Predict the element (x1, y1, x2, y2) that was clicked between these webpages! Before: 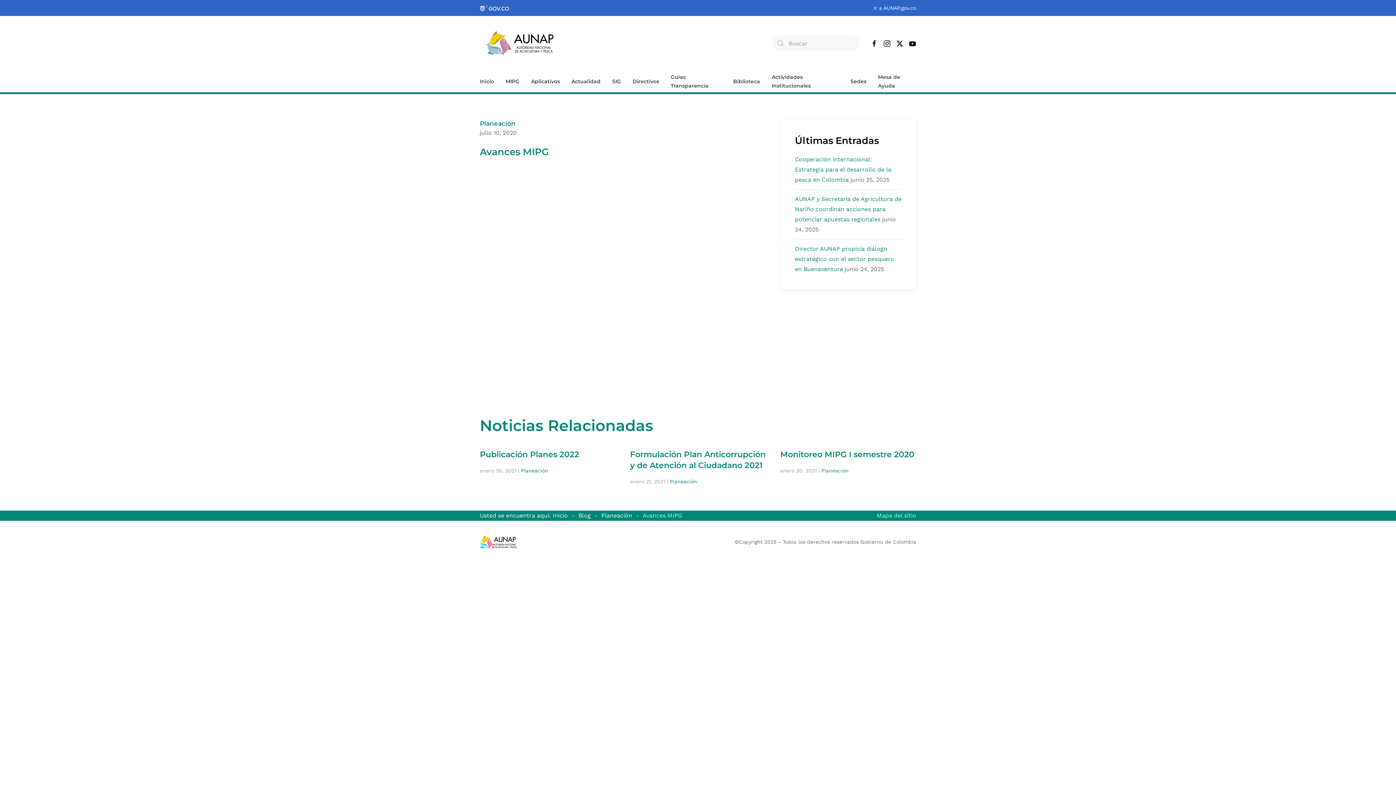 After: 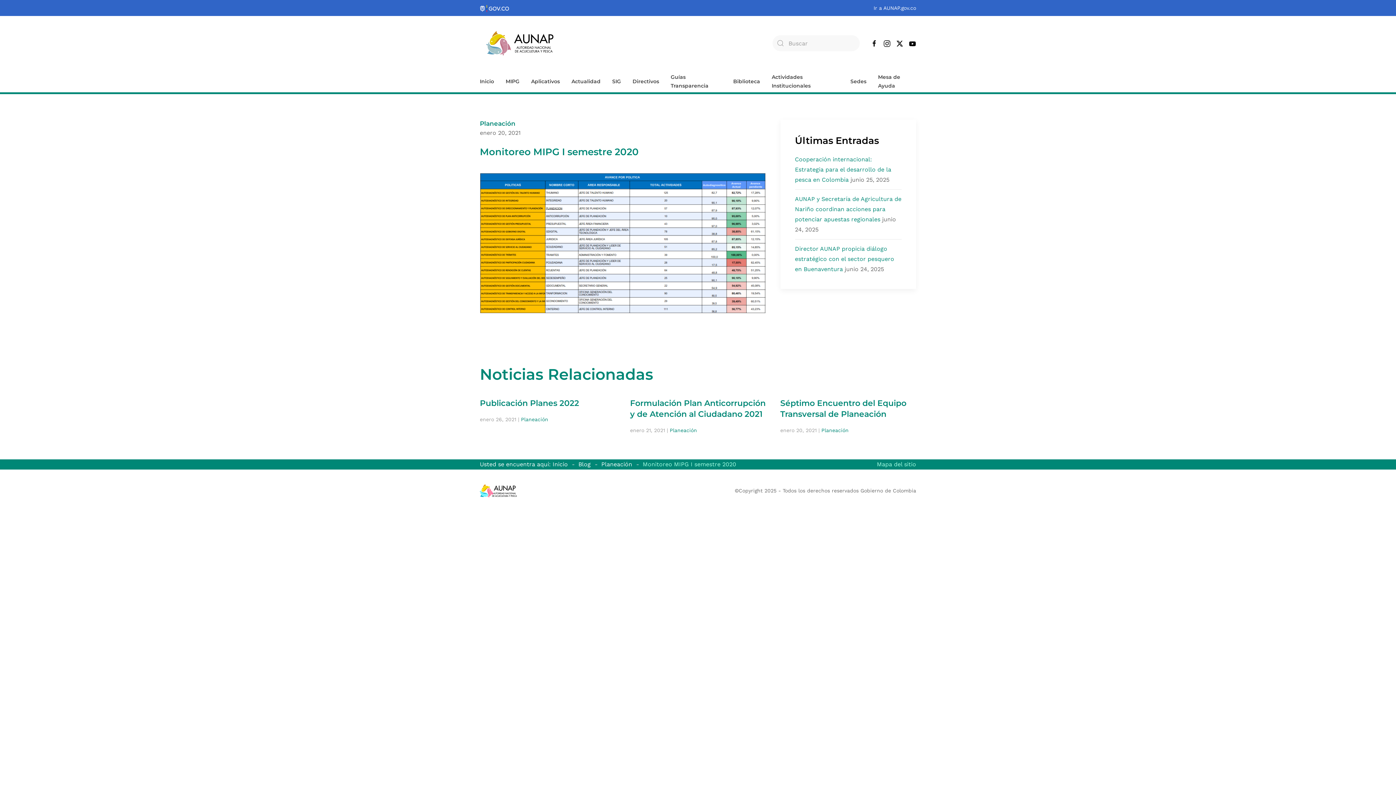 Action: label: Monitoreo MIPG I semestre 2020 bbox: (780, 449, 914, 459)